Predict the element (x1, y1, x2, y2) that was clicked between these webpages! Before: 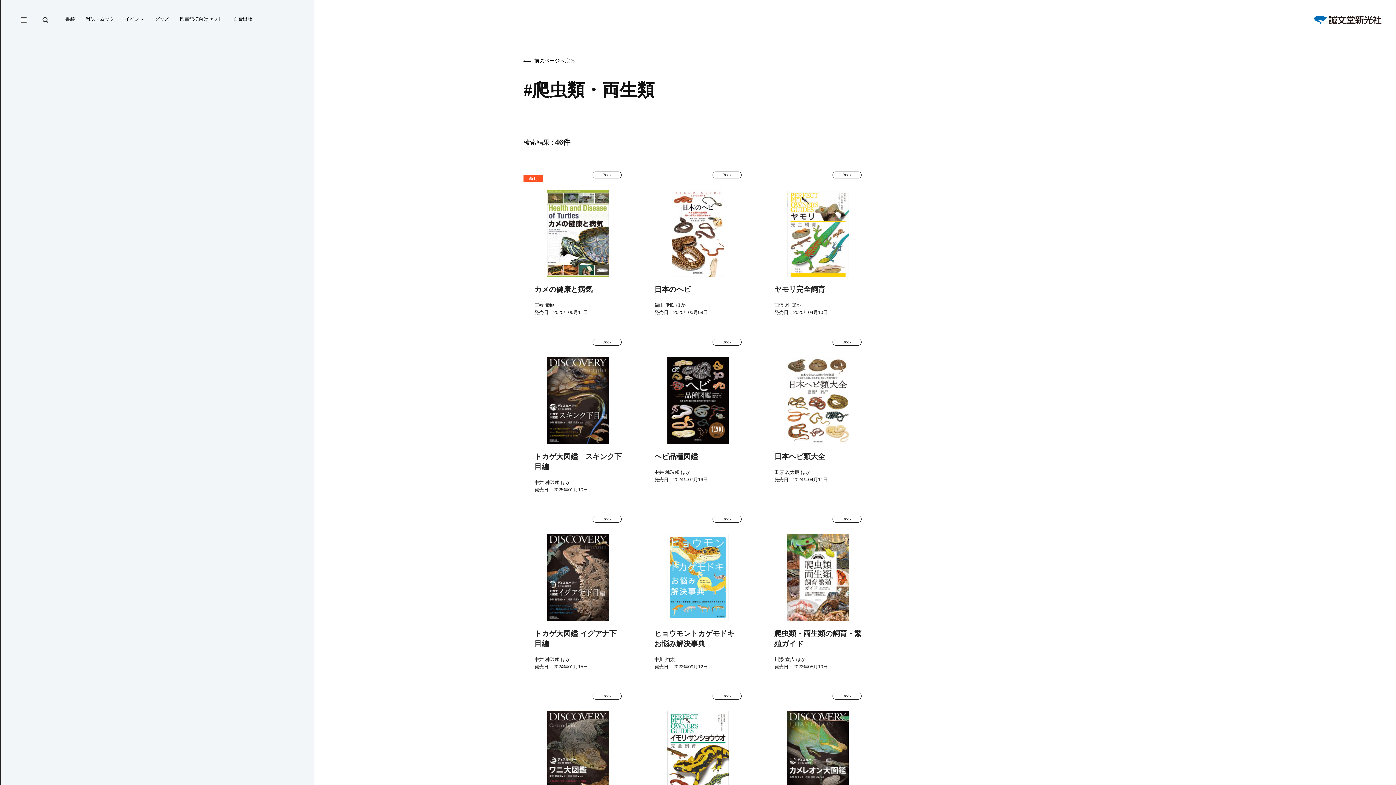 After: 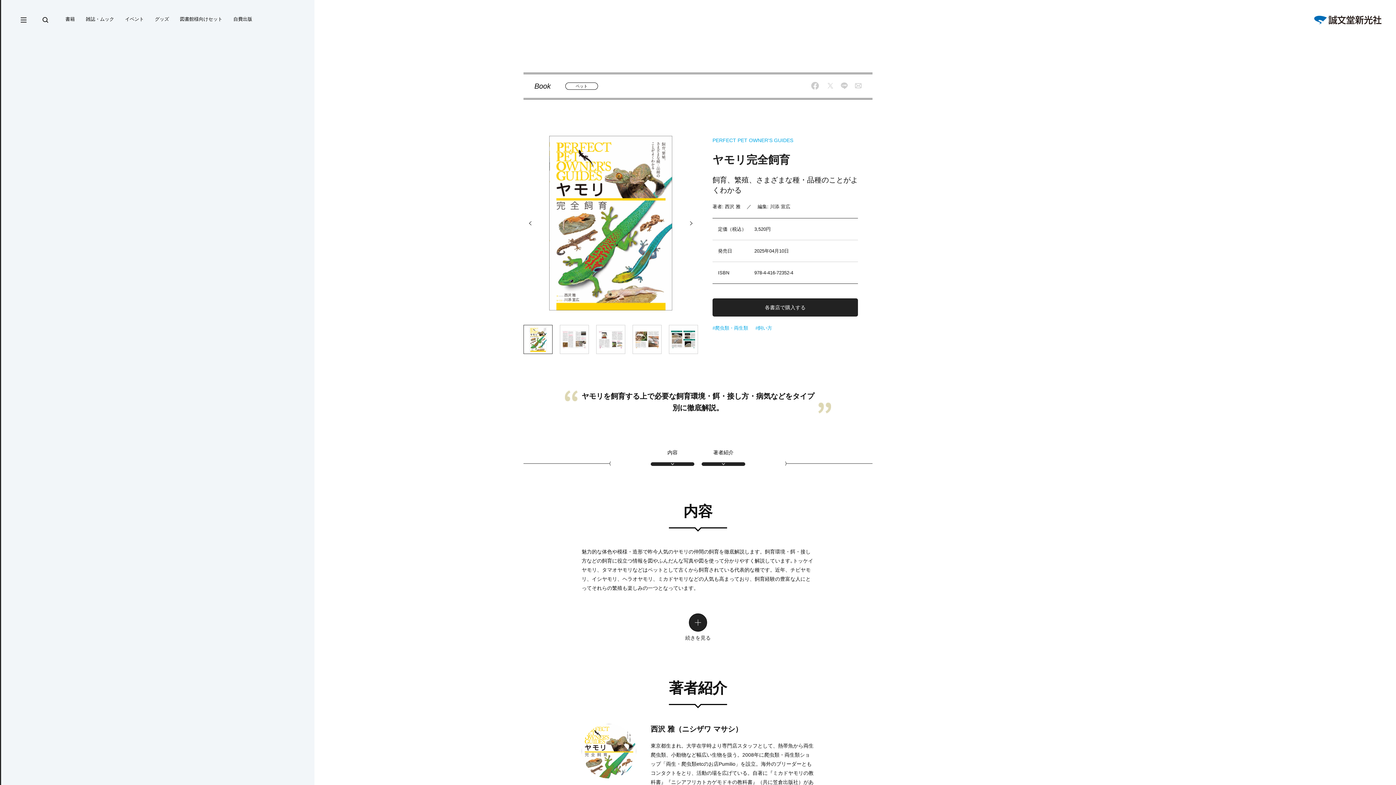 Action: bbox: (763, 174, 872, 331) label: Book

ヤモリ完全飼育

西沢 雅 ほか

発売日：2025年04月10日

ヤモリを飼育する上で必要な飼育環境・餌・接し方・病気などをタイプ別に徹底解説。